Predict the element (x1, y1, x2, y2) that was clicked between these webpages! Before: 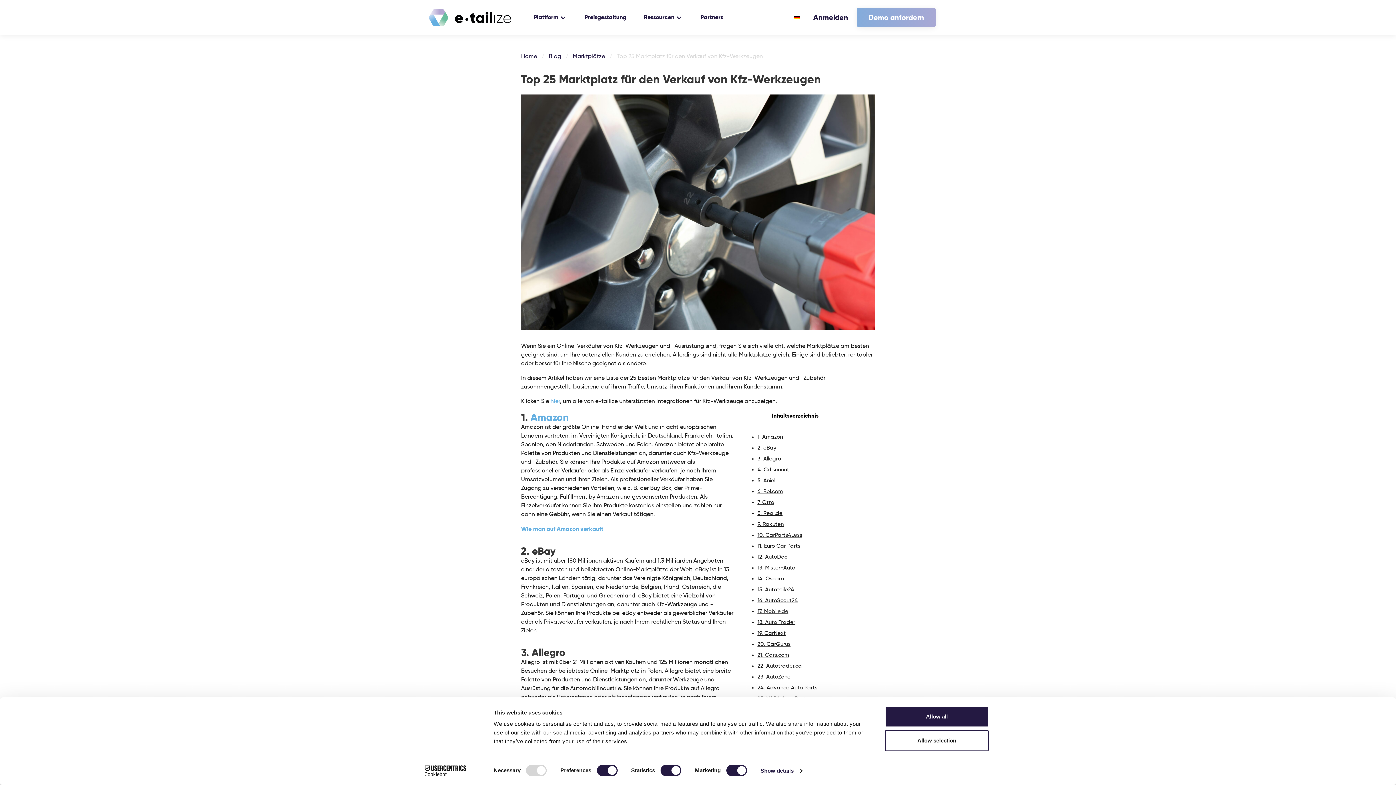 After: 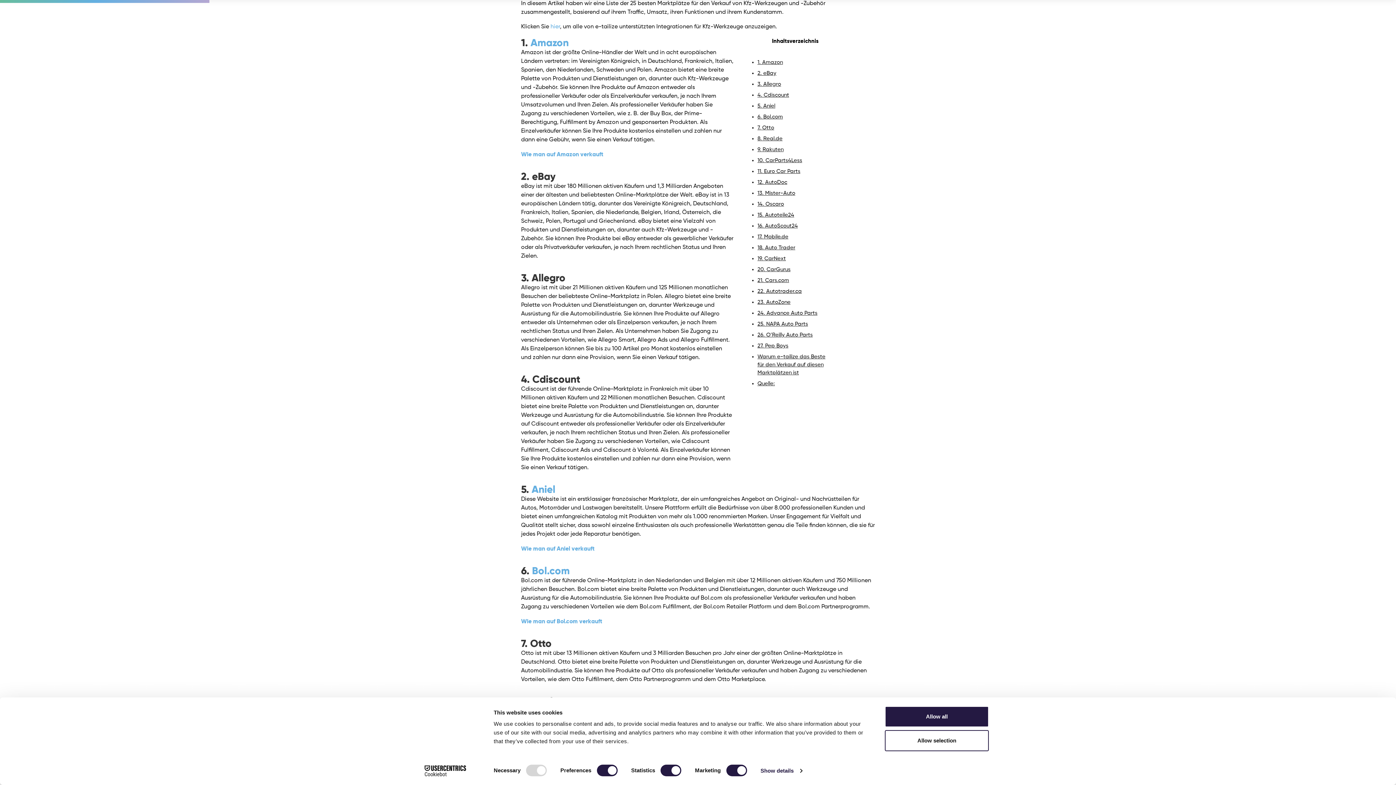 Action: label: 1. Amazon bbox: (757, 434, 783, 439)